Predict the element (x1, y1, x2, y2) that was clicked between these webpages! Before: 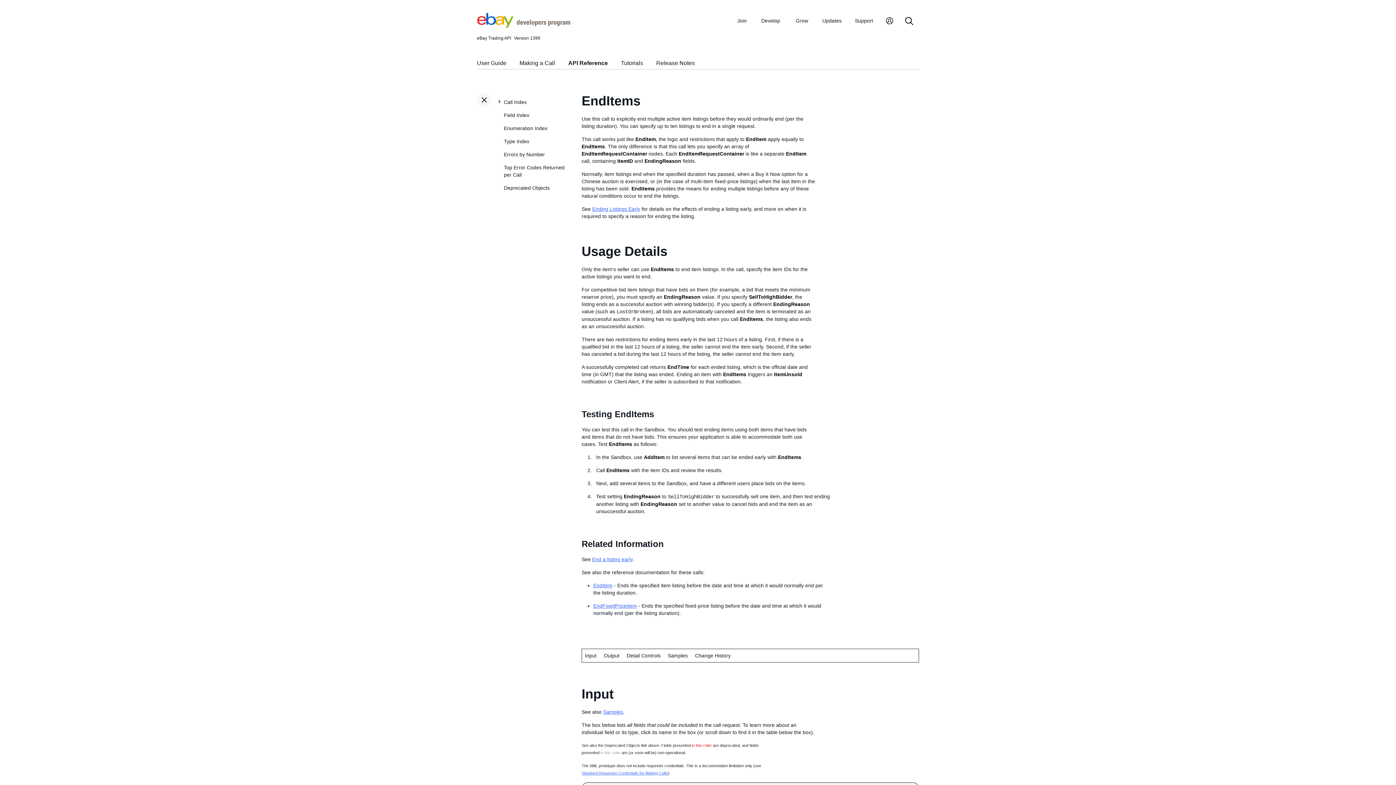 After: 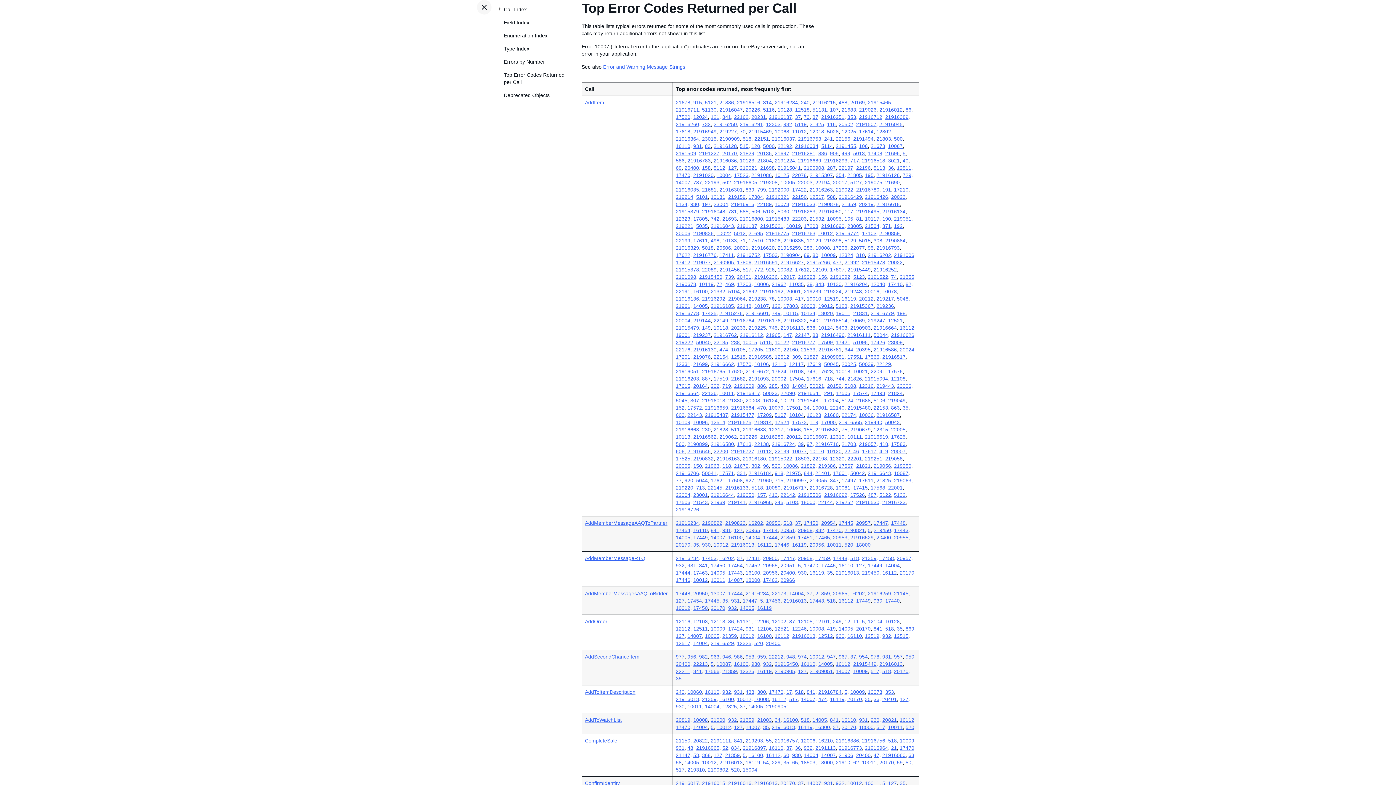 Action: bbox: (504, 161, 570, 181) label: Top Error Codes Returned per Call